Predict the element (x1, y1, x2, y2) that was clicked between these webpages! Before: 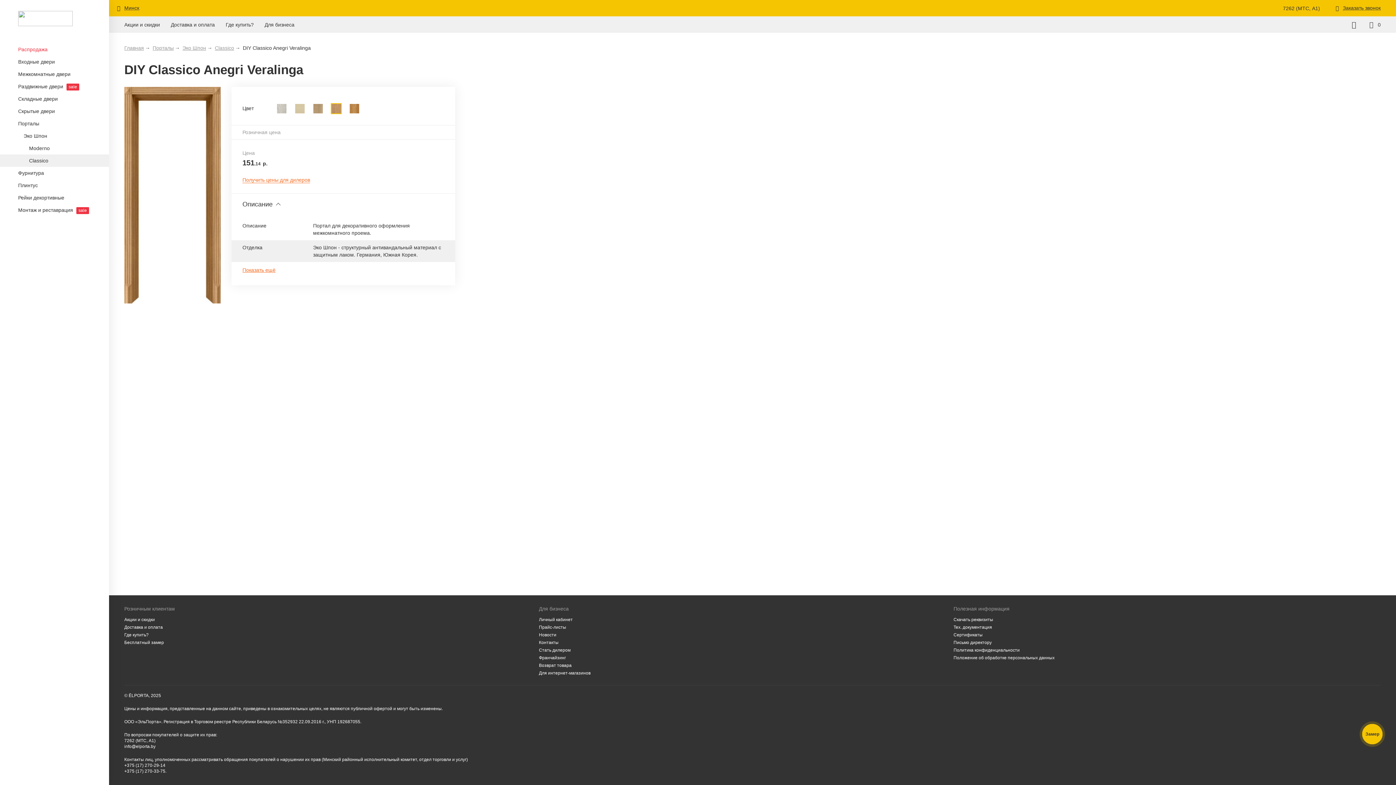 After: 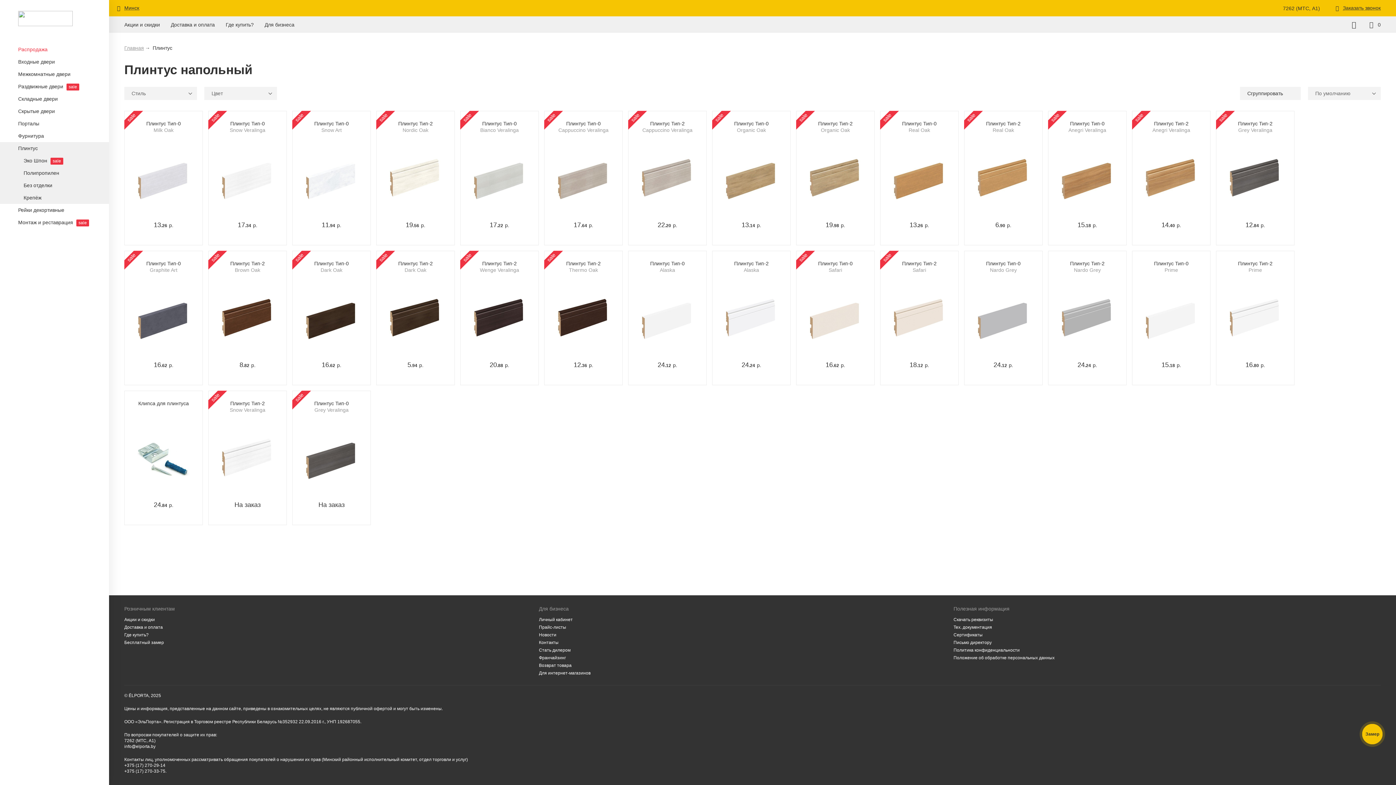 Action: label: Плинтус bbox: (0, 179, 109, 191)